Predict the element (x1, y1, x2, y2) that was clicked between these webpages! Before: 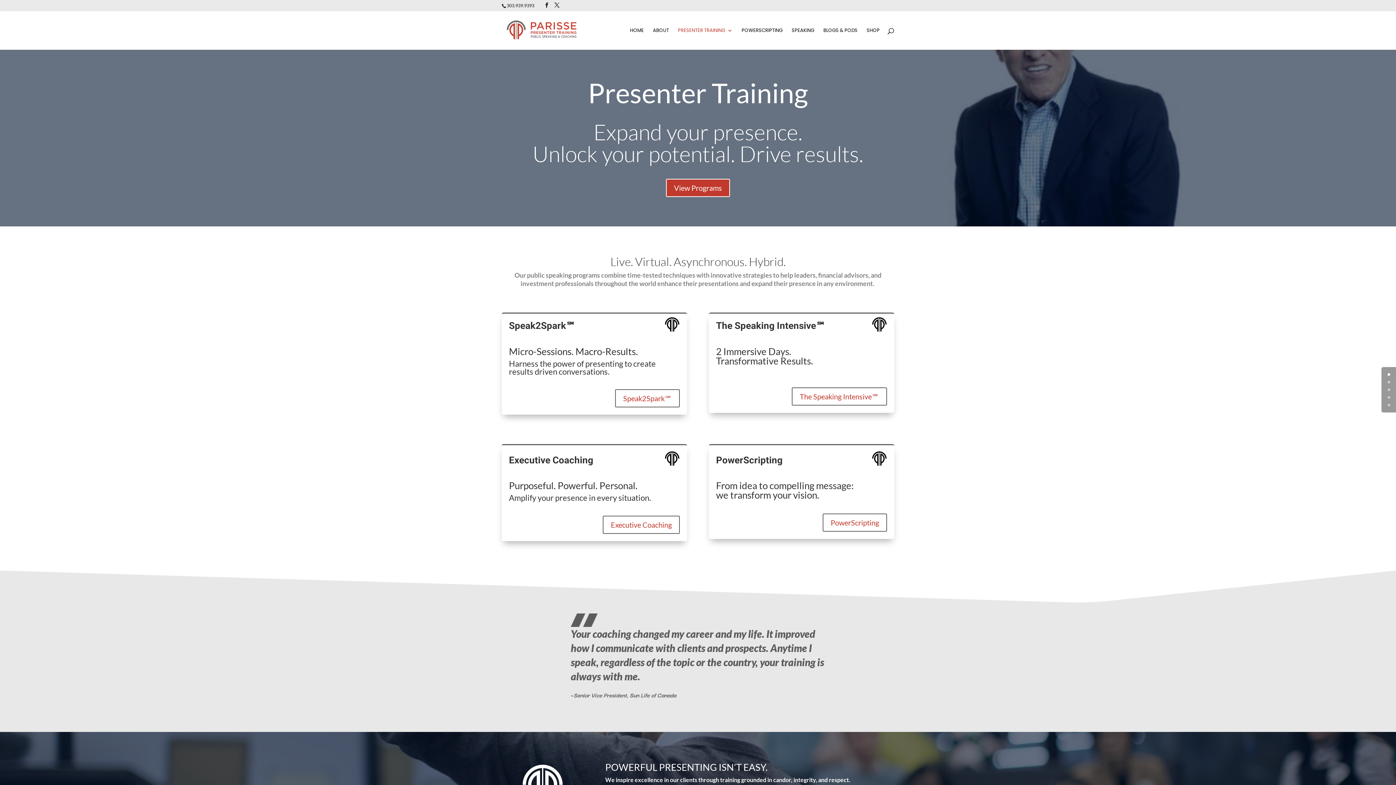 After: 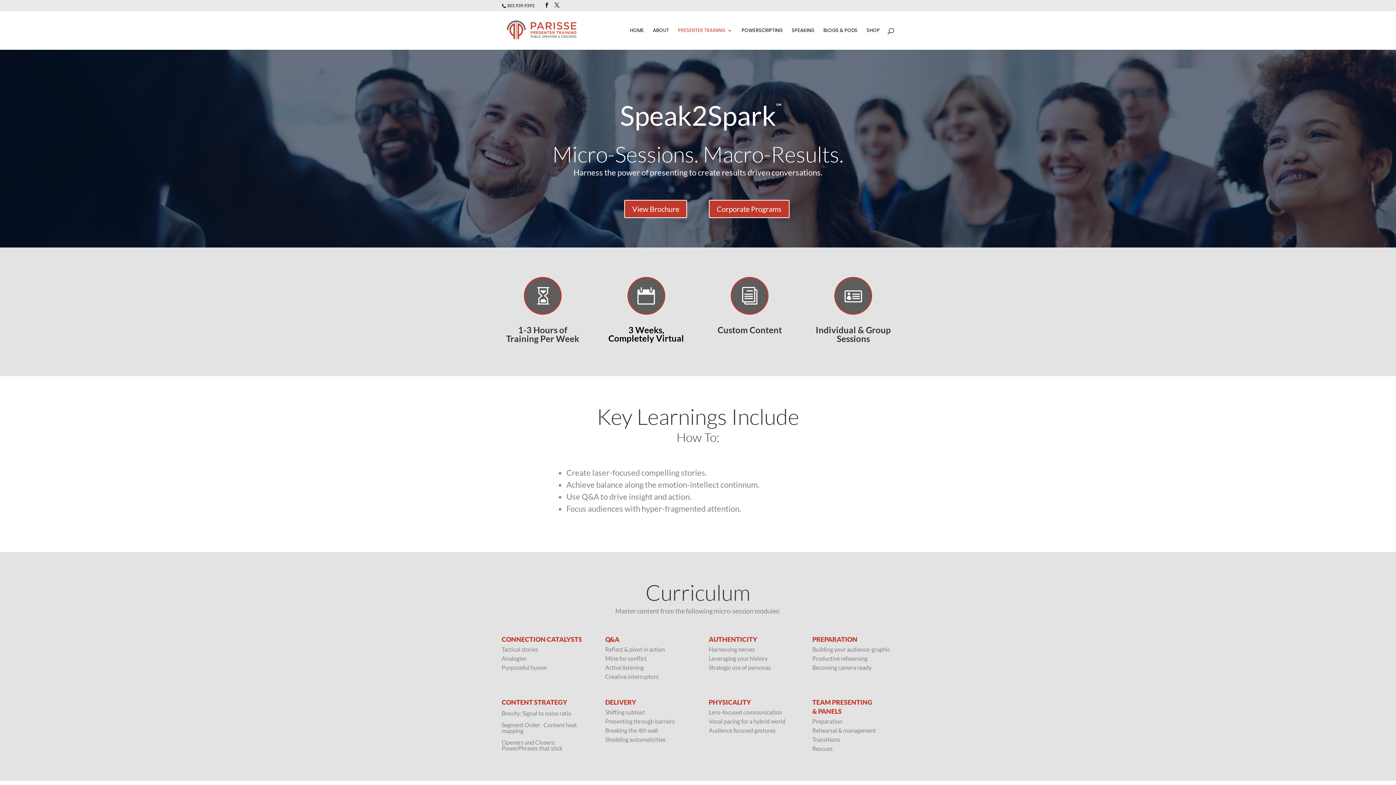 Action: label: Speak2Spark℠ bbox: (615, 389, 680, 407)